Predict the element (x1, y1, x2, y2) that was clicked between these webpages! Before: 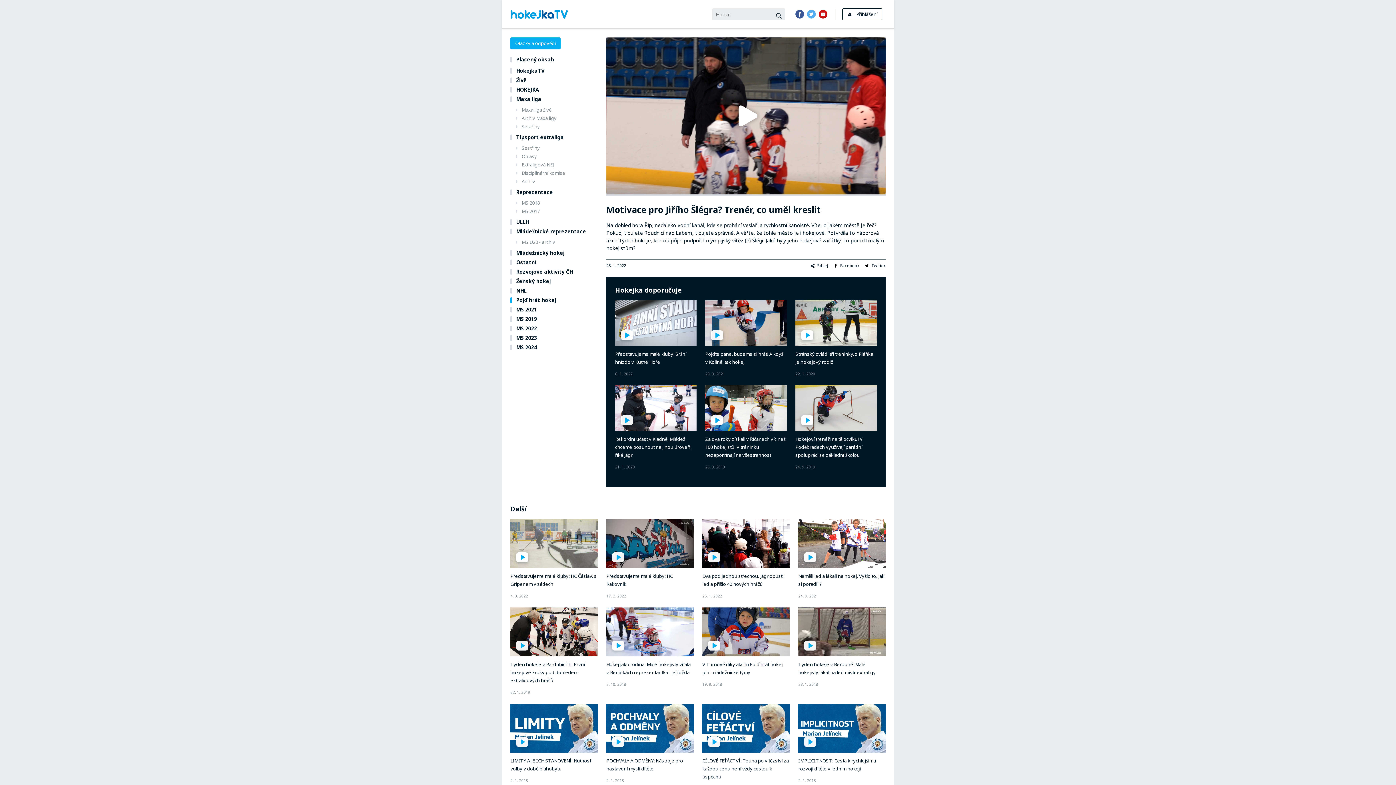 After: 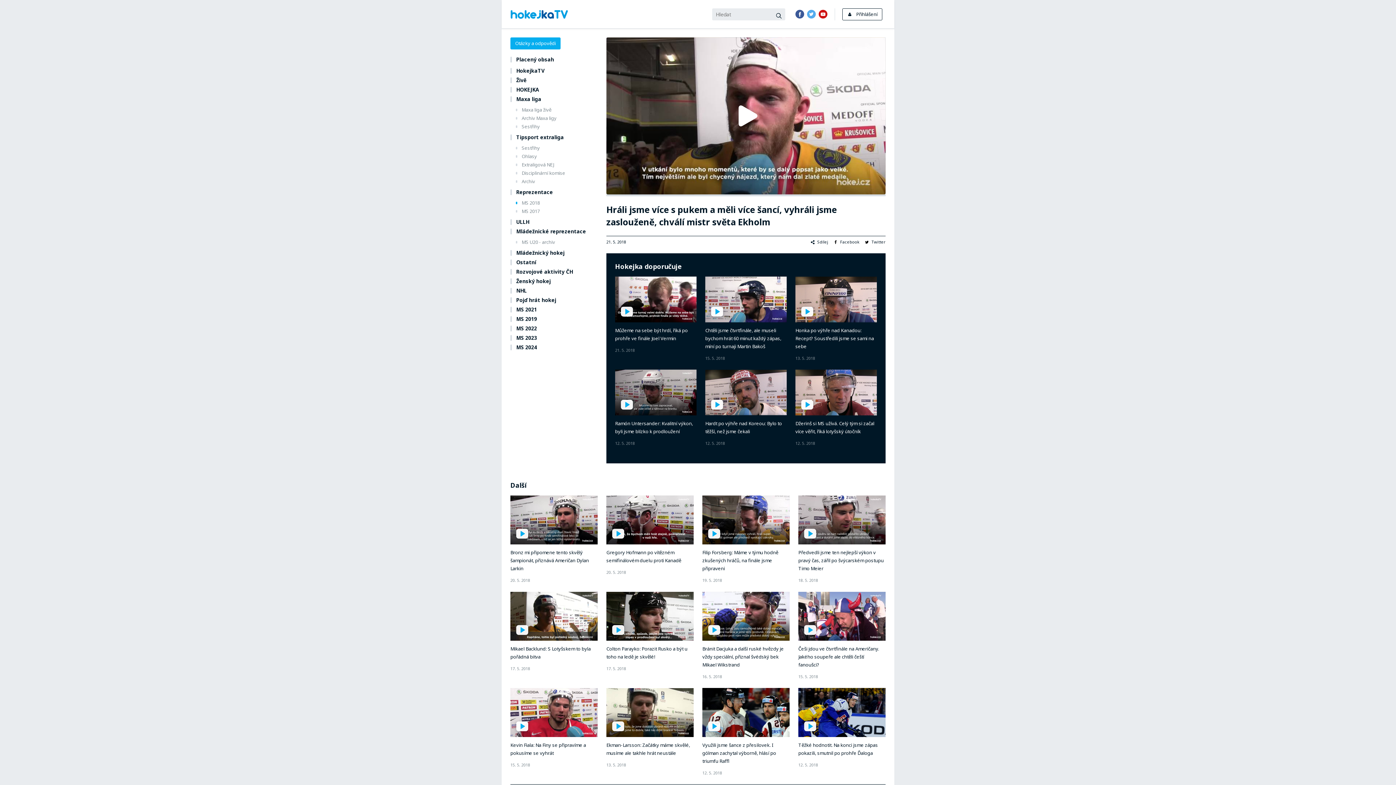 Action: bbox: (516, 200, 597, 205) label: MS 2018